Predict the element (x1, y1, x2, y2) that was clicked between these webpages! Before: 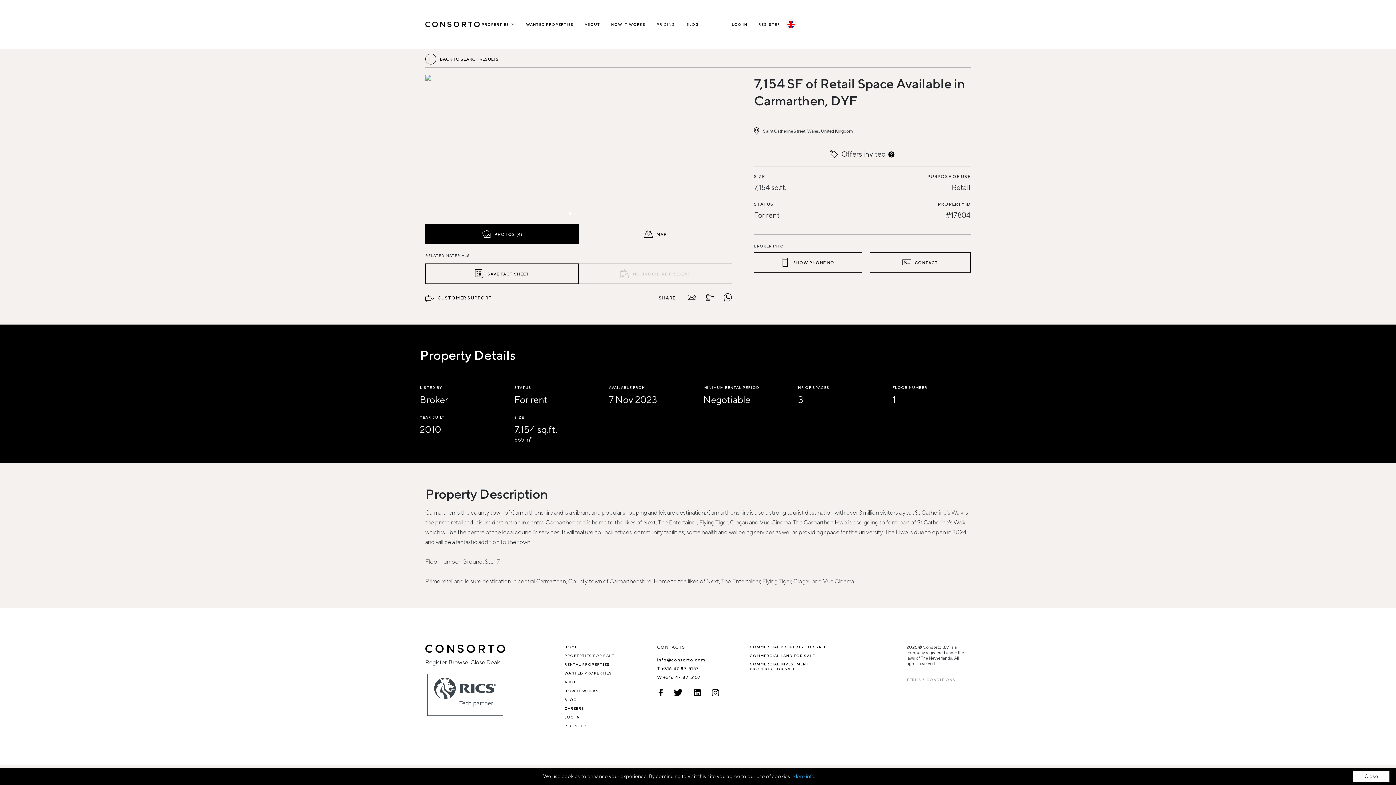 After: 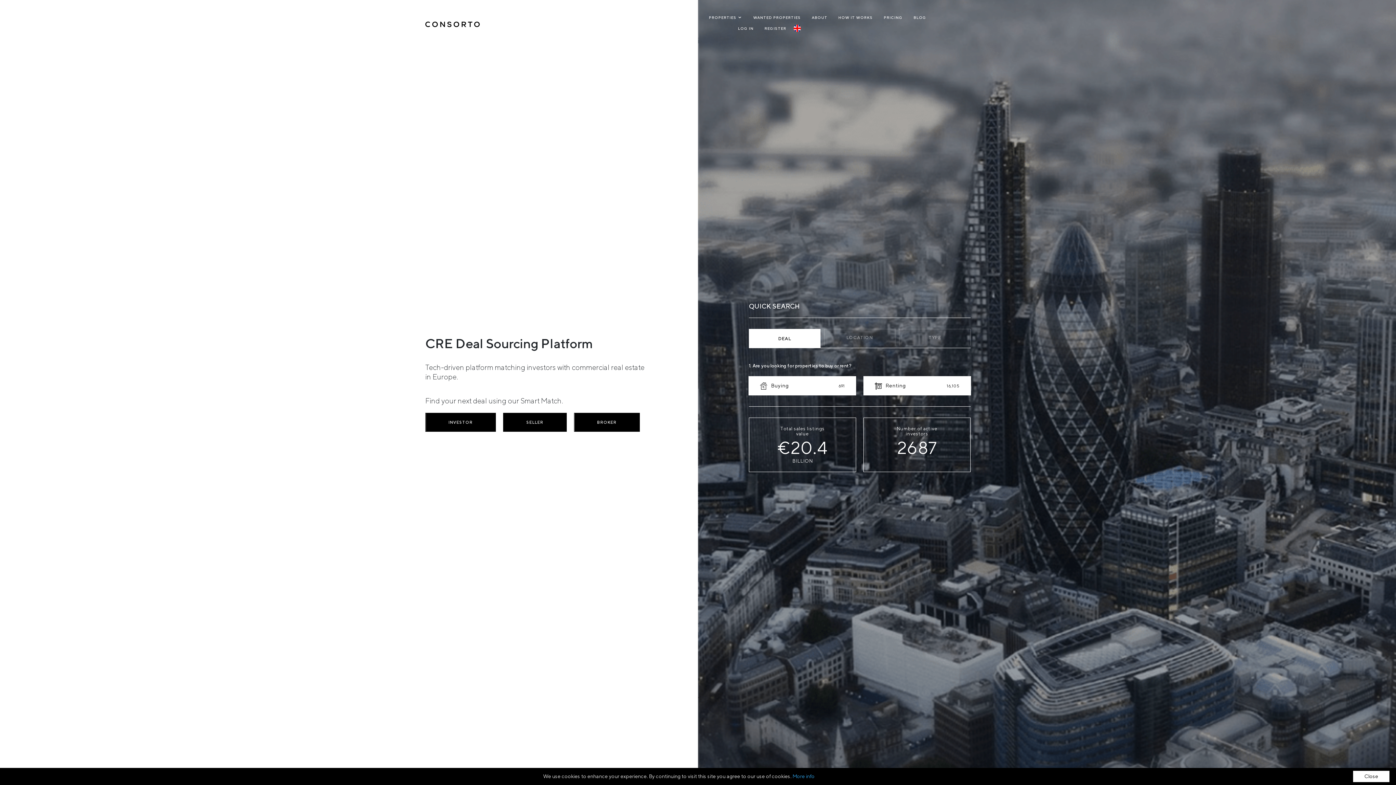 Action: bbox: (425, 644, 553, 653)